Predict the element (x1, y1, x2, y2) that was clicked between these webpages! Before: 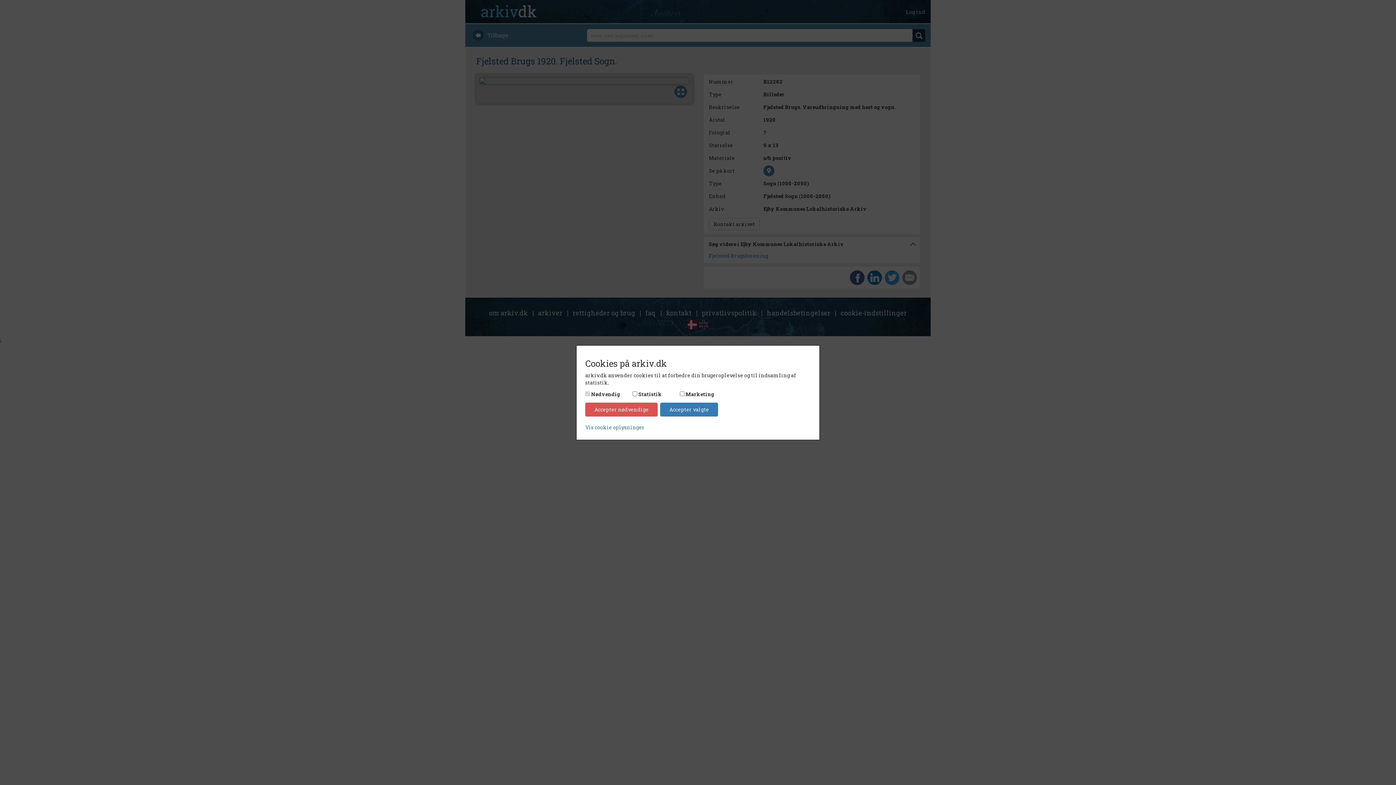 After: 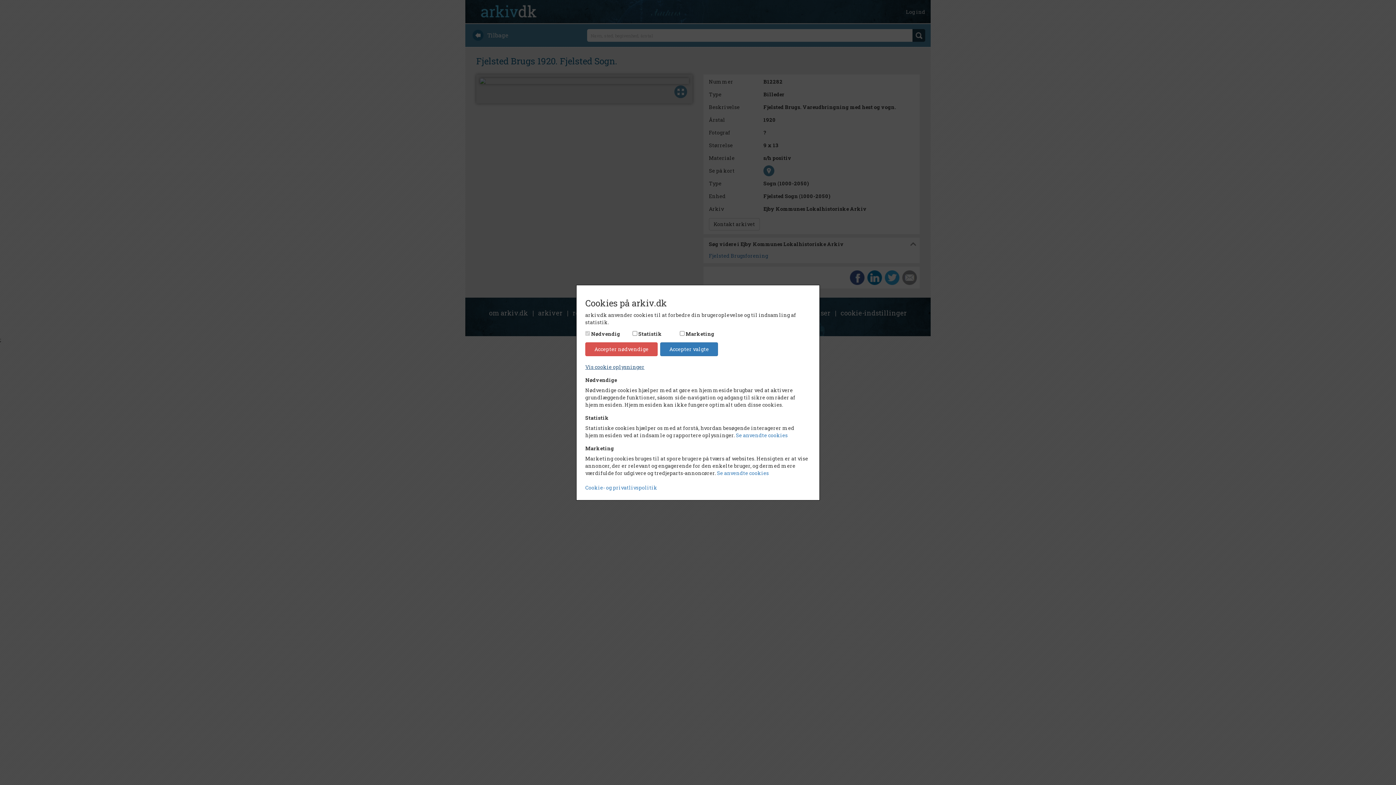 Action: bbox: (585, 423, 644, 430) label: Vis cookie oplysninger